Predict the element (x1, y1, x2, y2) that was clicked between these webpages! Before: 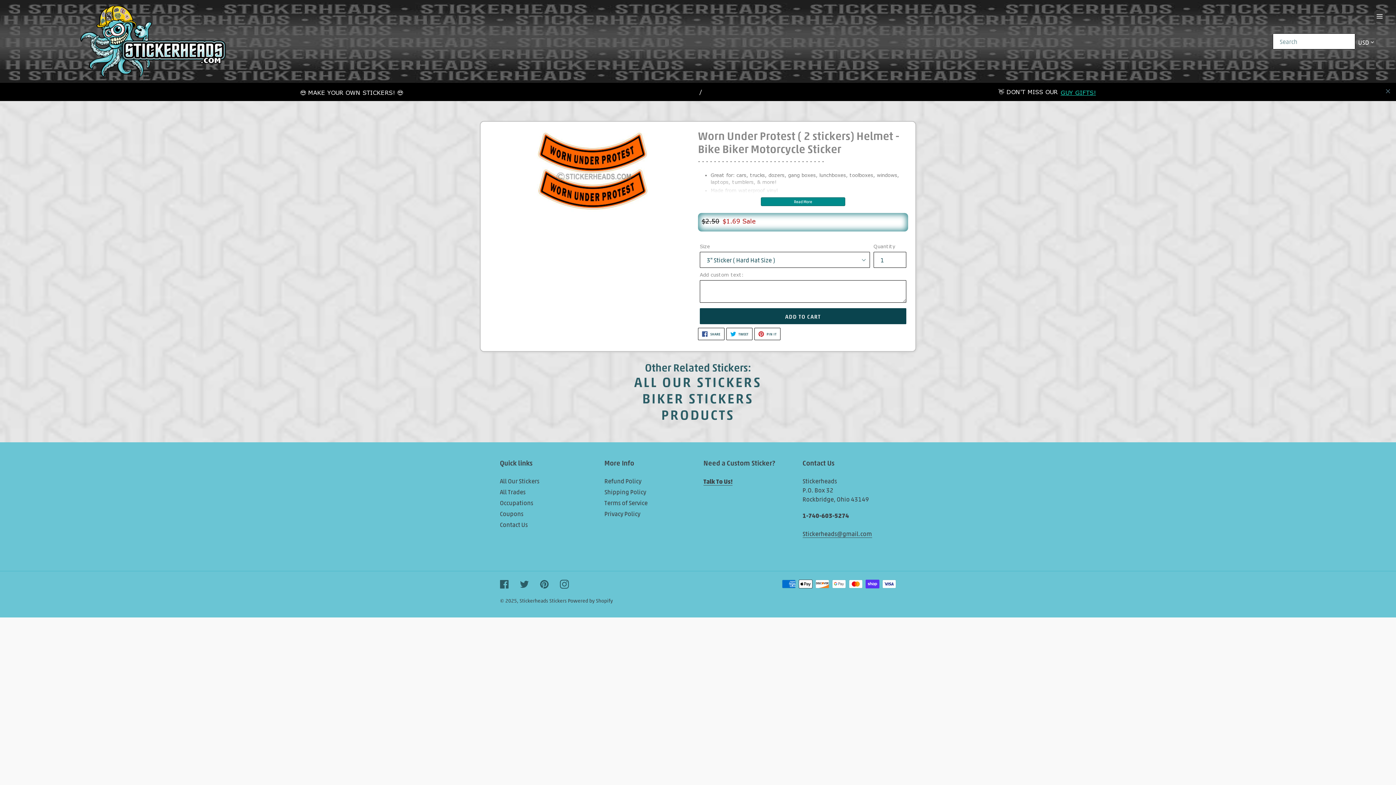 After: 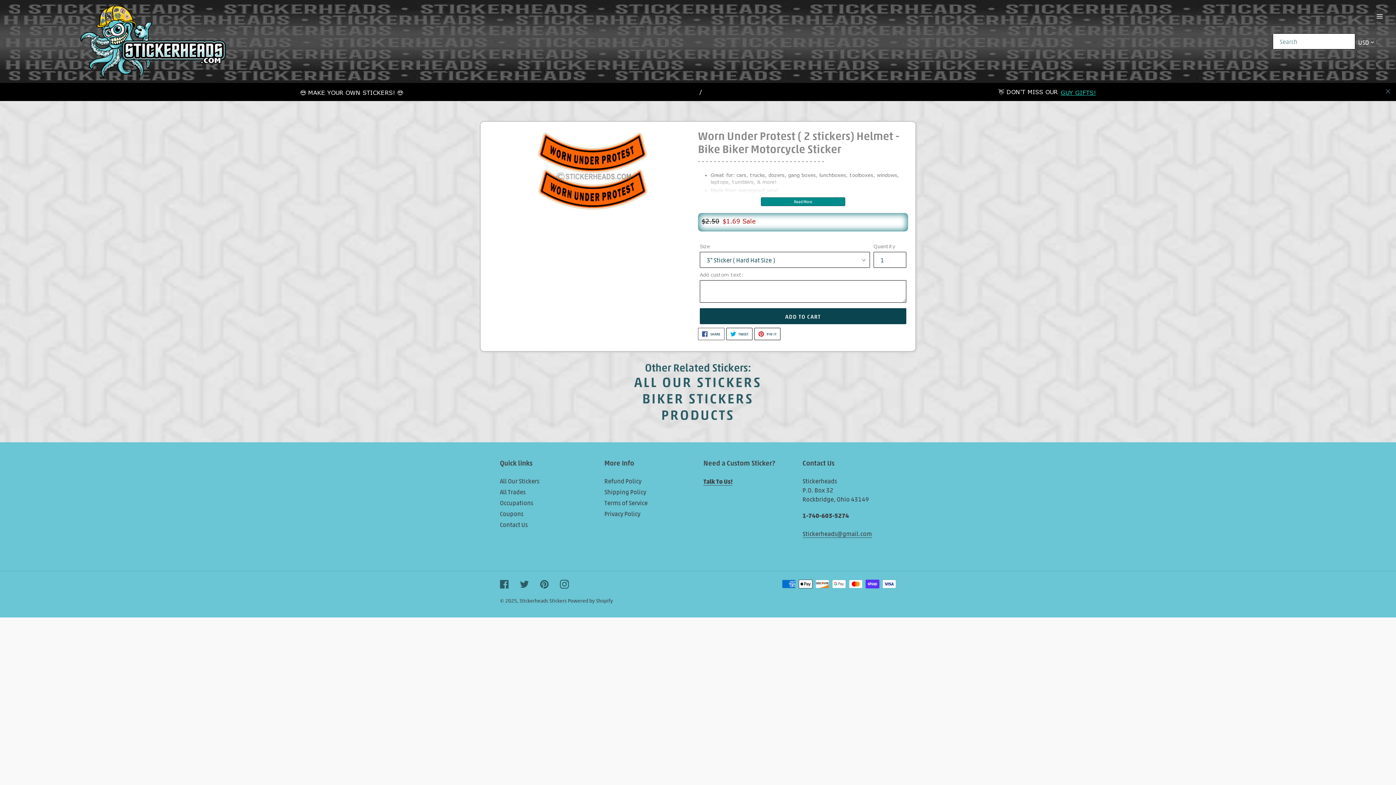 Action: label:  SHARE
SHARE ON FACEBOOK bbox: (698, 310, 724, 322)